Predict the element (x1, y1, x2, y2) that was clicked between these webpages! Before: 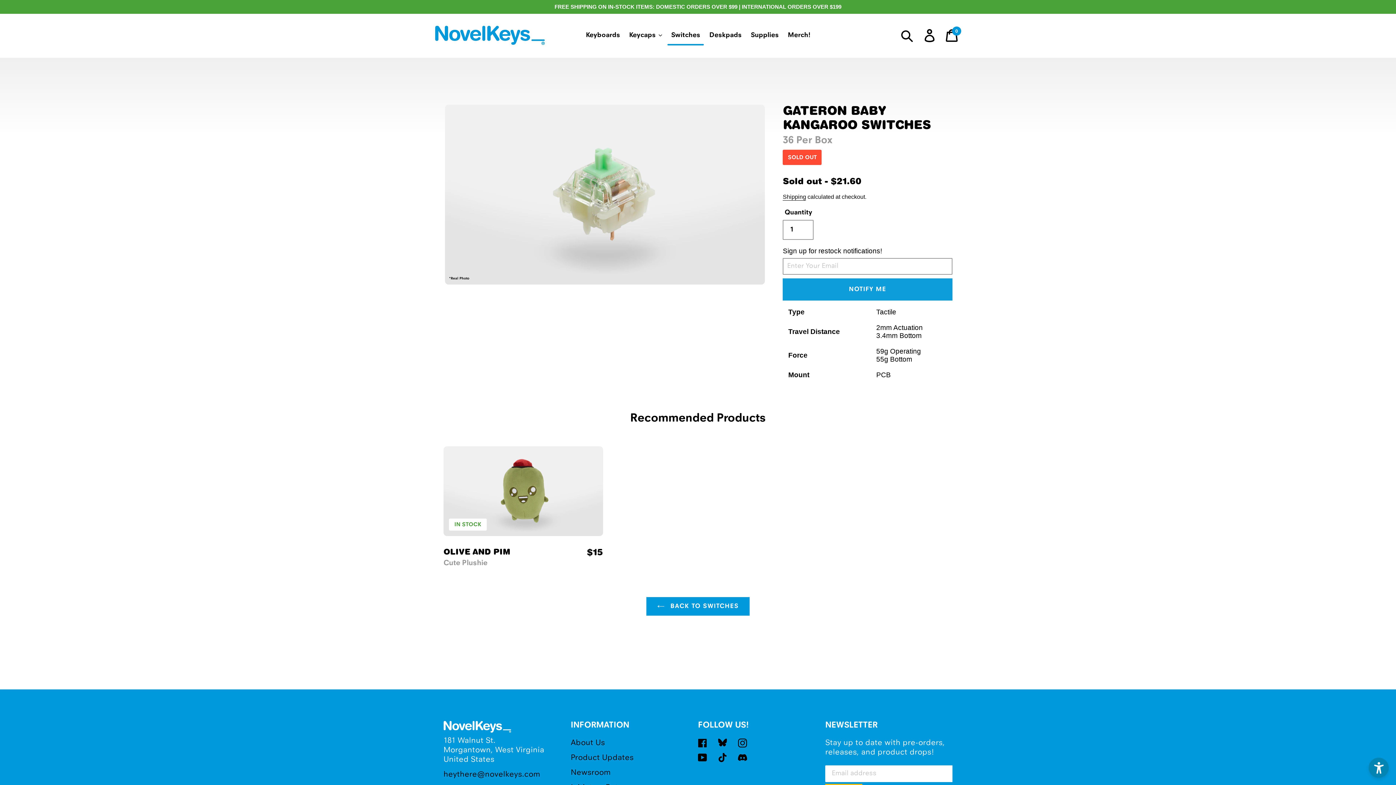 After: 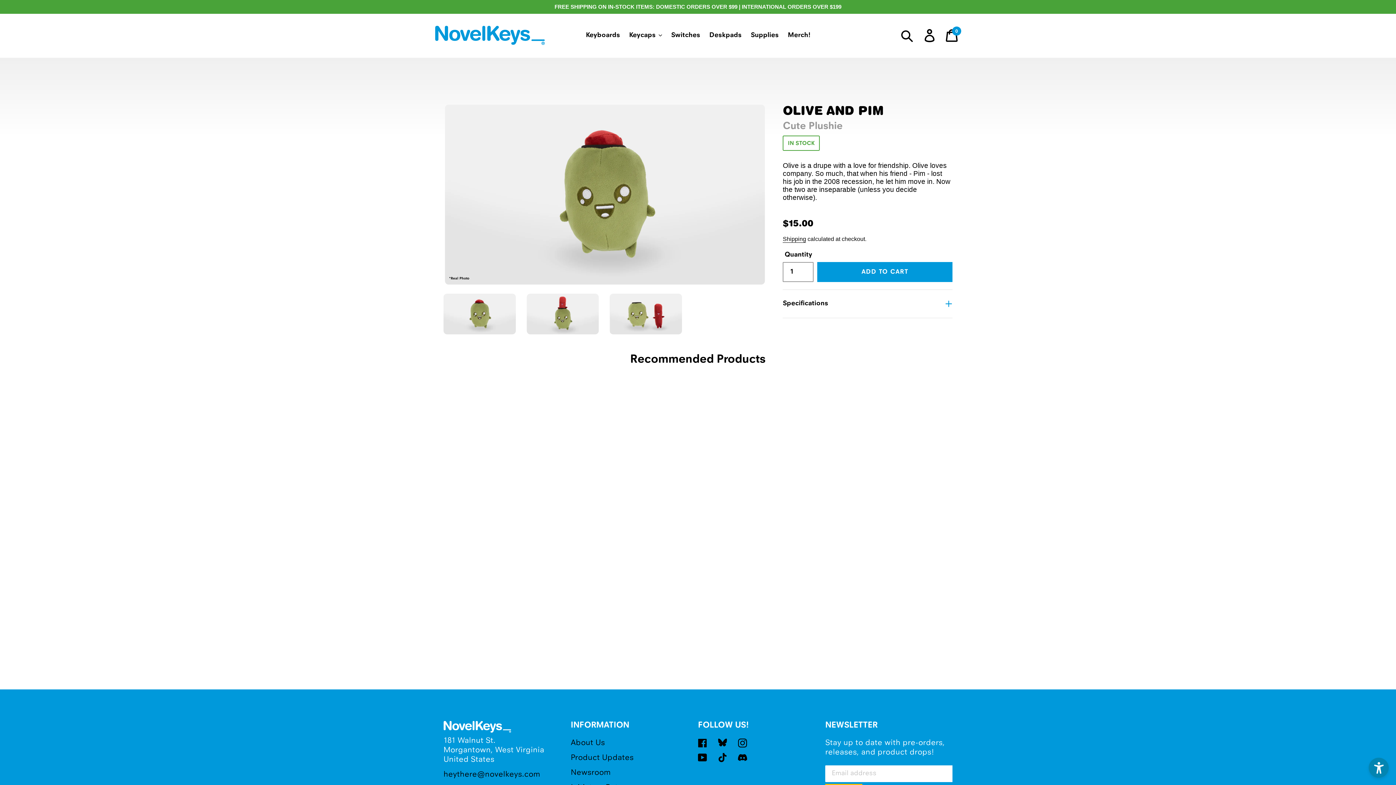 Action: bbox: (443, 446, 603, 586) label: Olive and Pim